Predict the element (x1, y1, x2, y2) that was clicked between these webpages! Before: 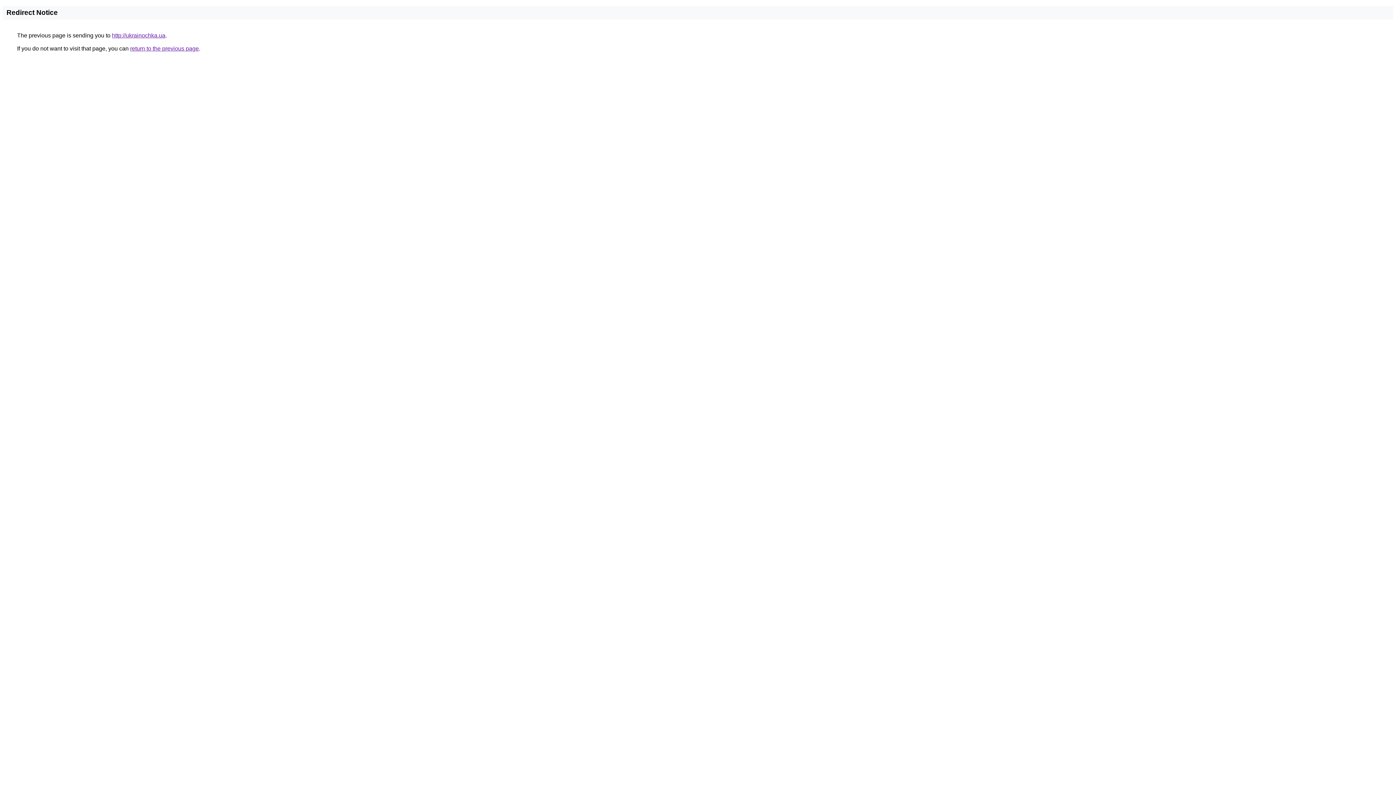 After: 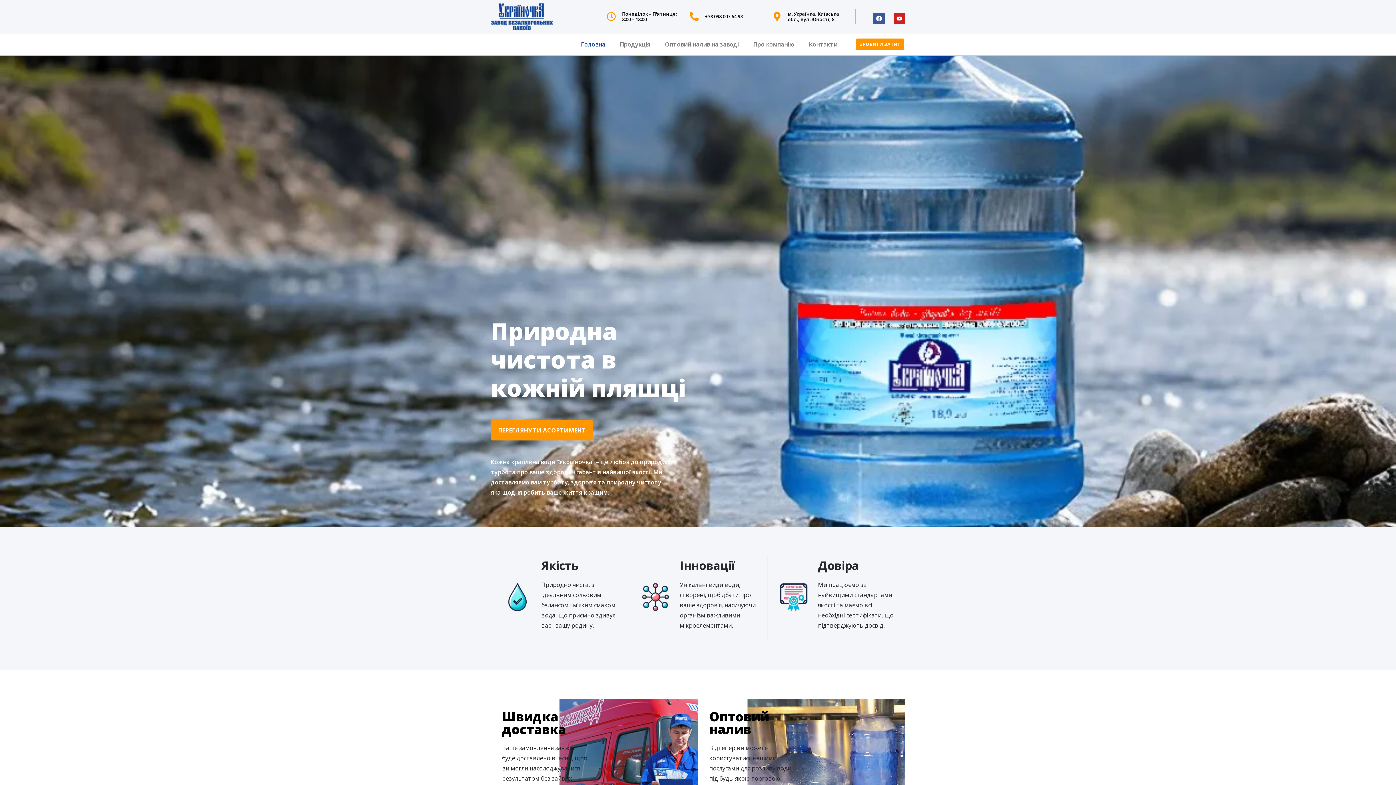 Action: label: http://ukrainochka.ua bbox: (112, 32, 165, 38)